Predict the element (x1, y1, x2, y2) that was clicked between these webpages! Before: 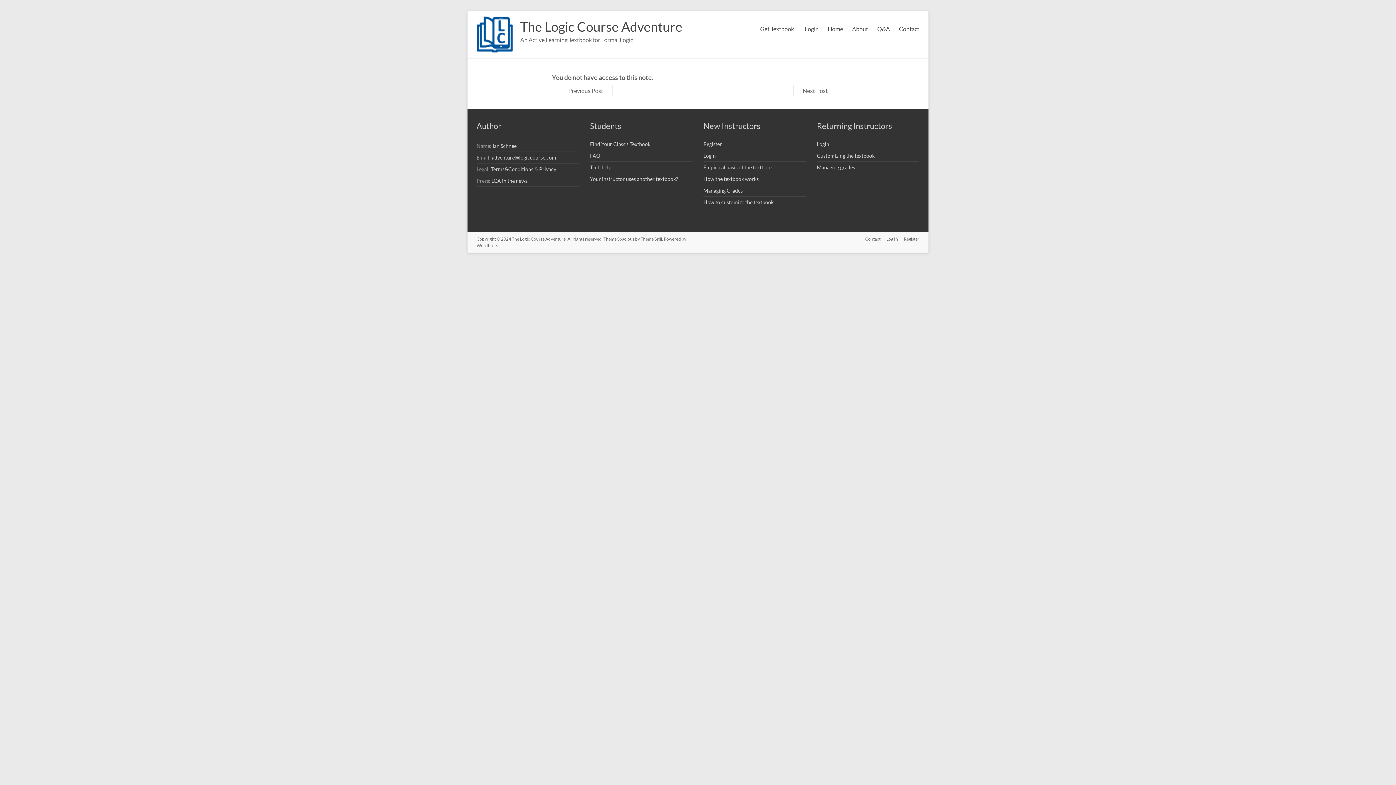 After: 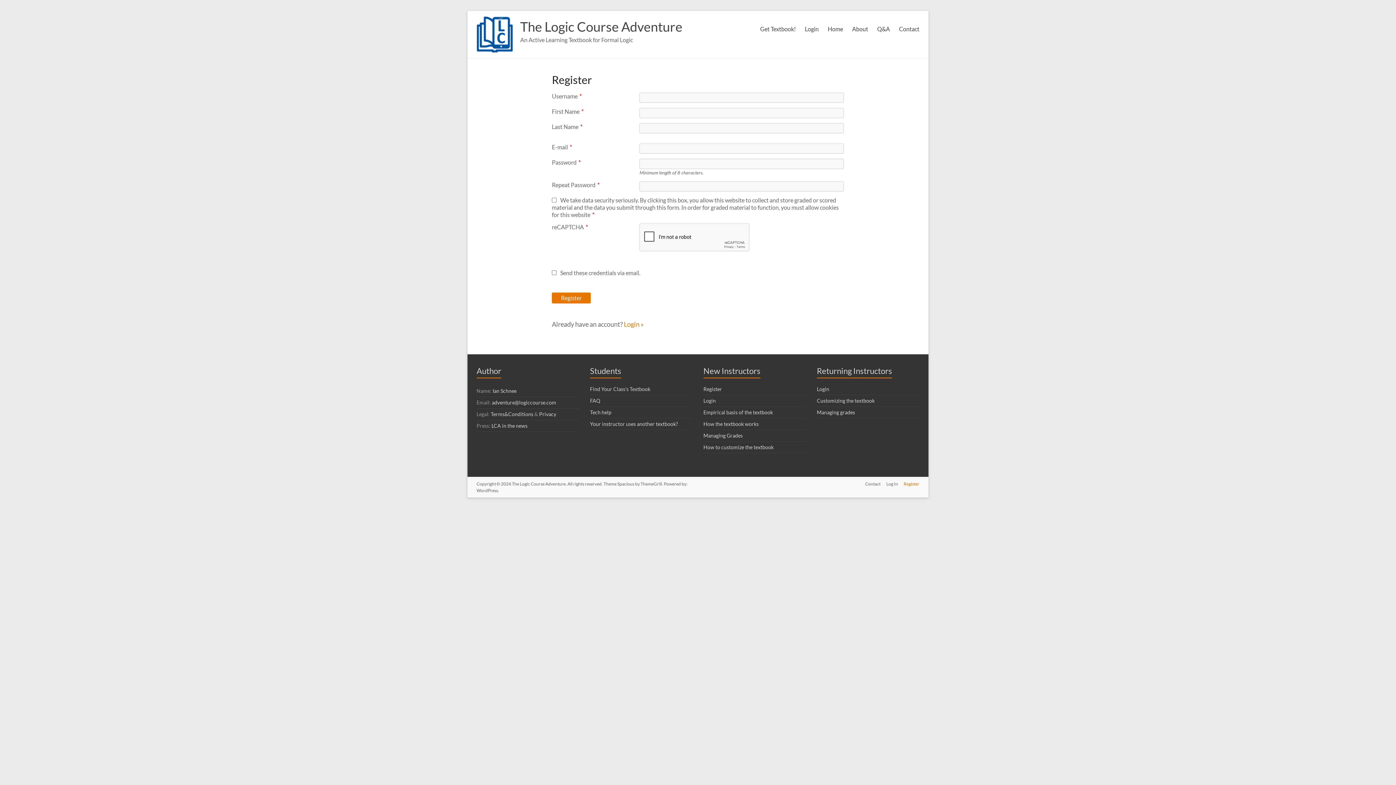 Action: bbox: (703, 141, 722, 147) label: Register